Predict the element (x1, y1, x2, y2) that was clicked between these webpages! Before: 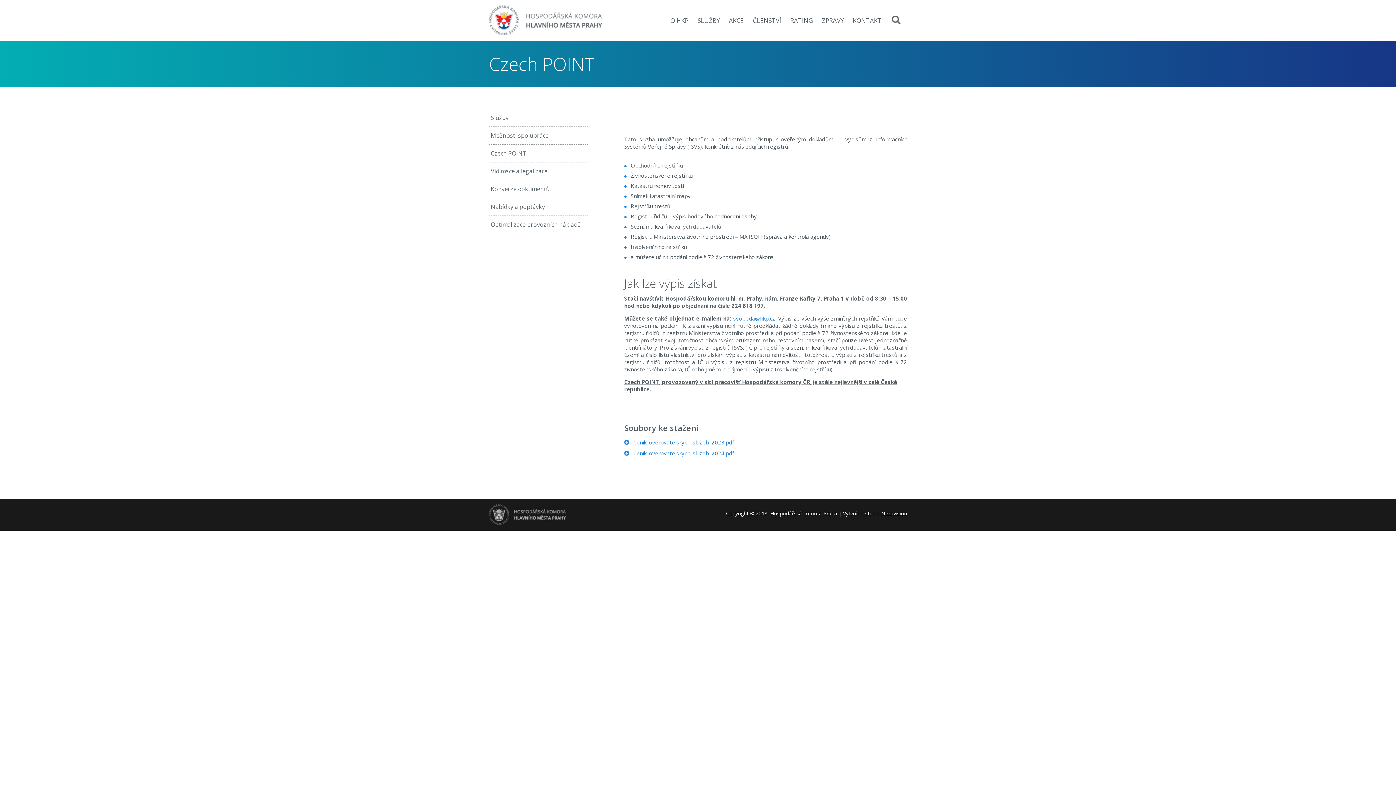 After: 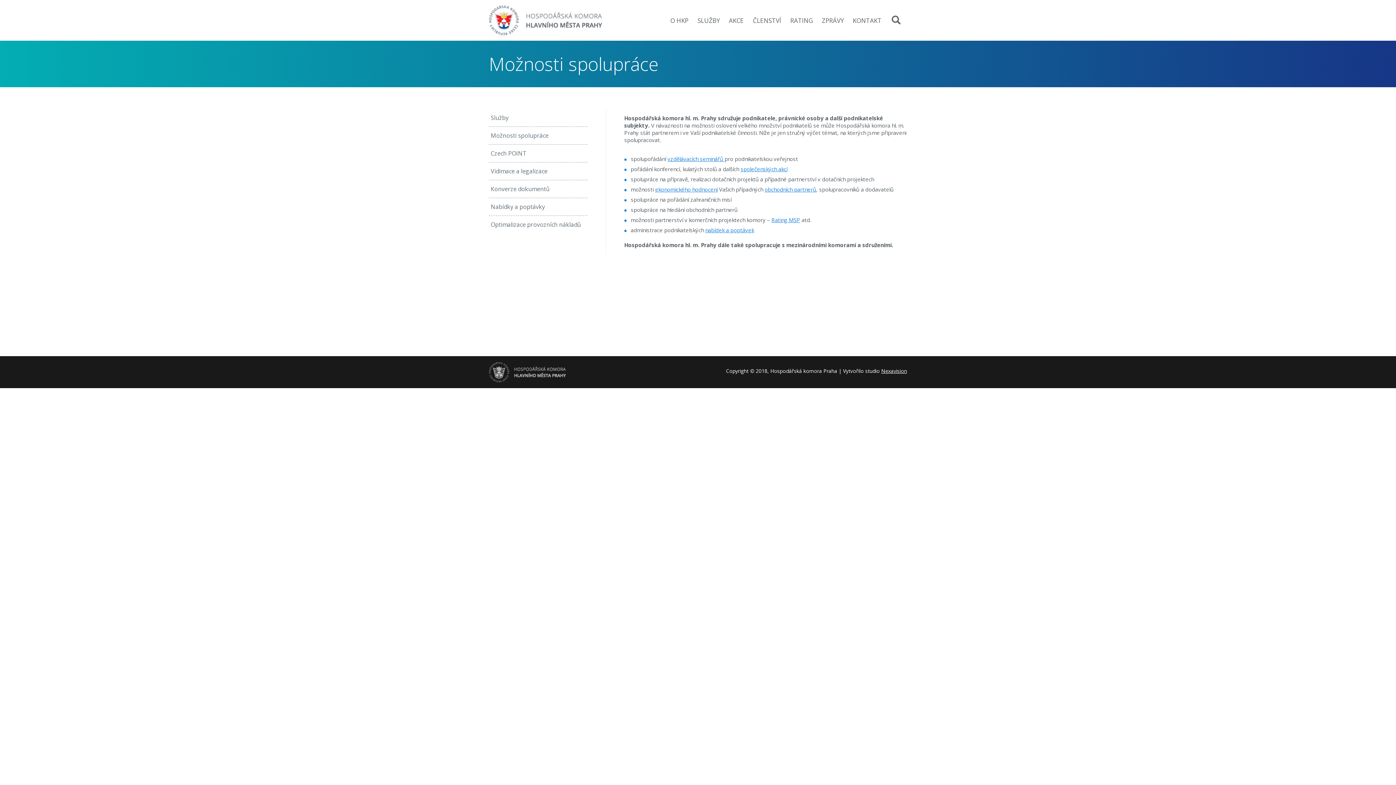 Action: label: Možnosti spolupráce bbox: (489, 126, 588, 144)